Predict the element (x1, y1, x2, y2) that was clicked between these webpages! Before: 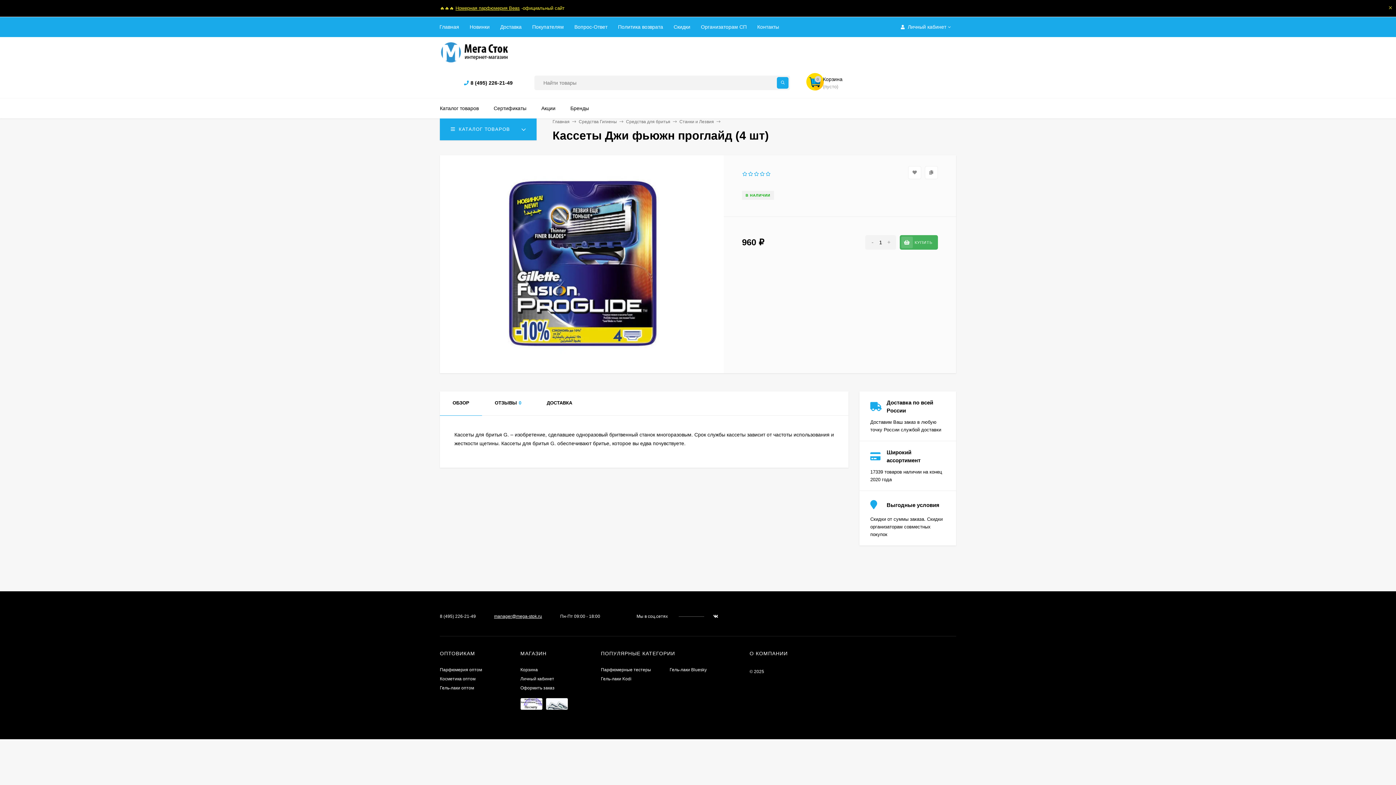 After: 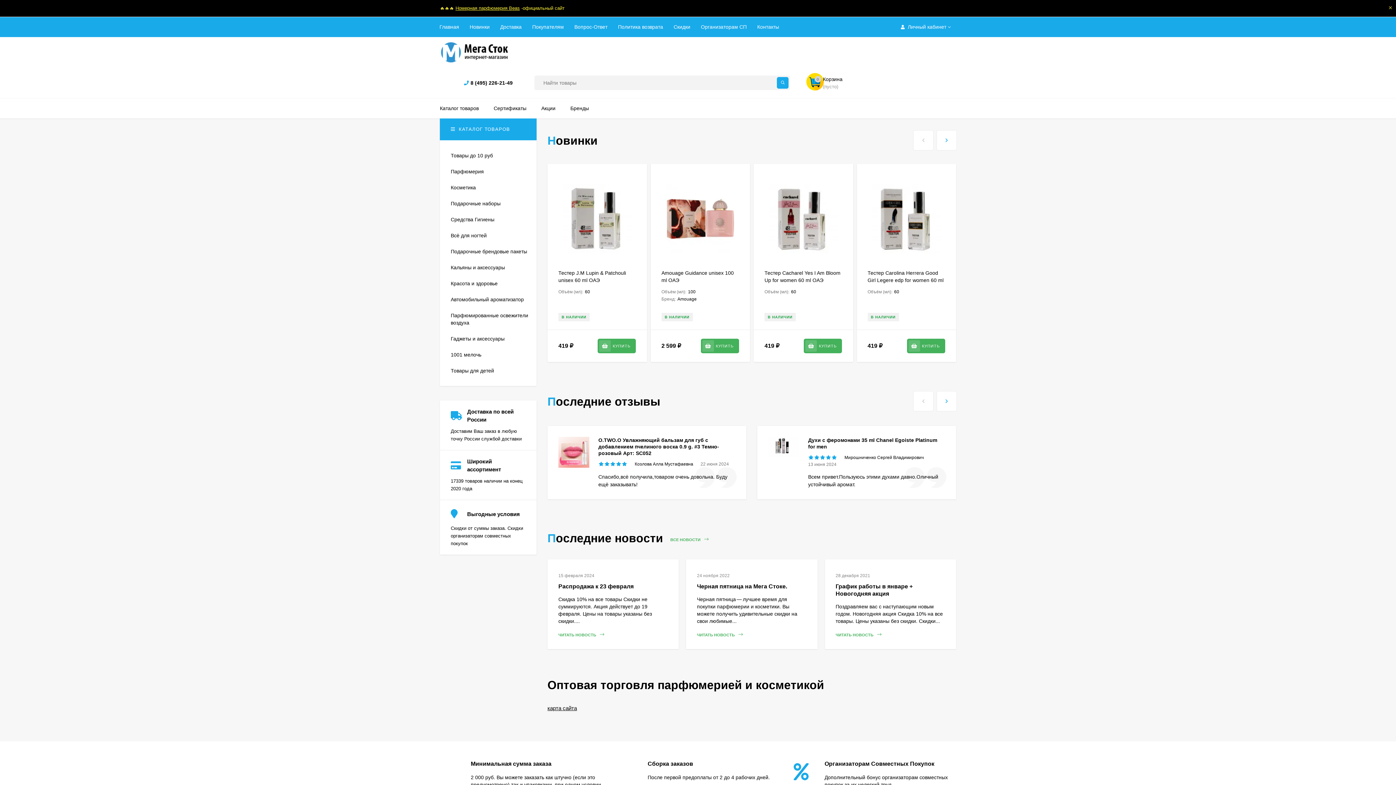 Action: bbox: (552, 119, 569, 124) label: Главная